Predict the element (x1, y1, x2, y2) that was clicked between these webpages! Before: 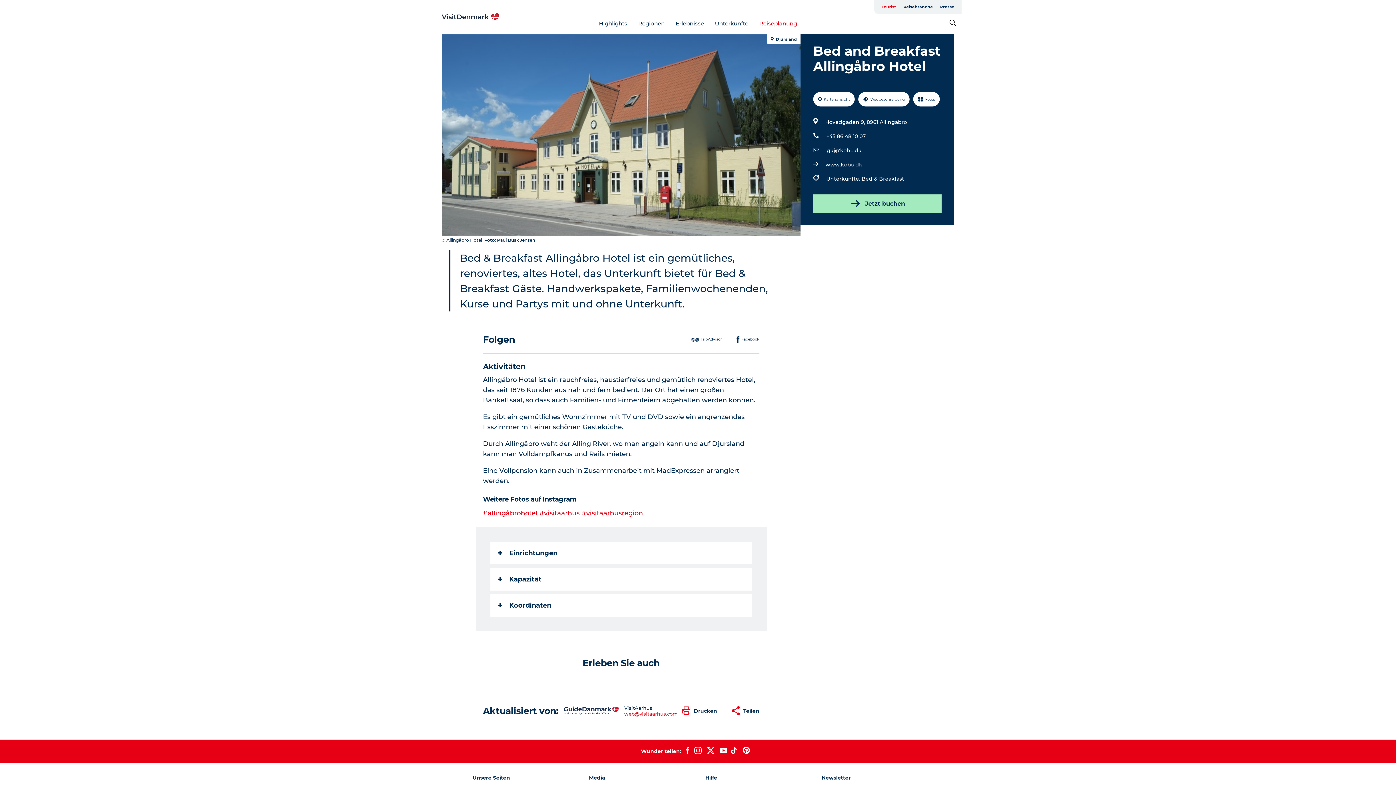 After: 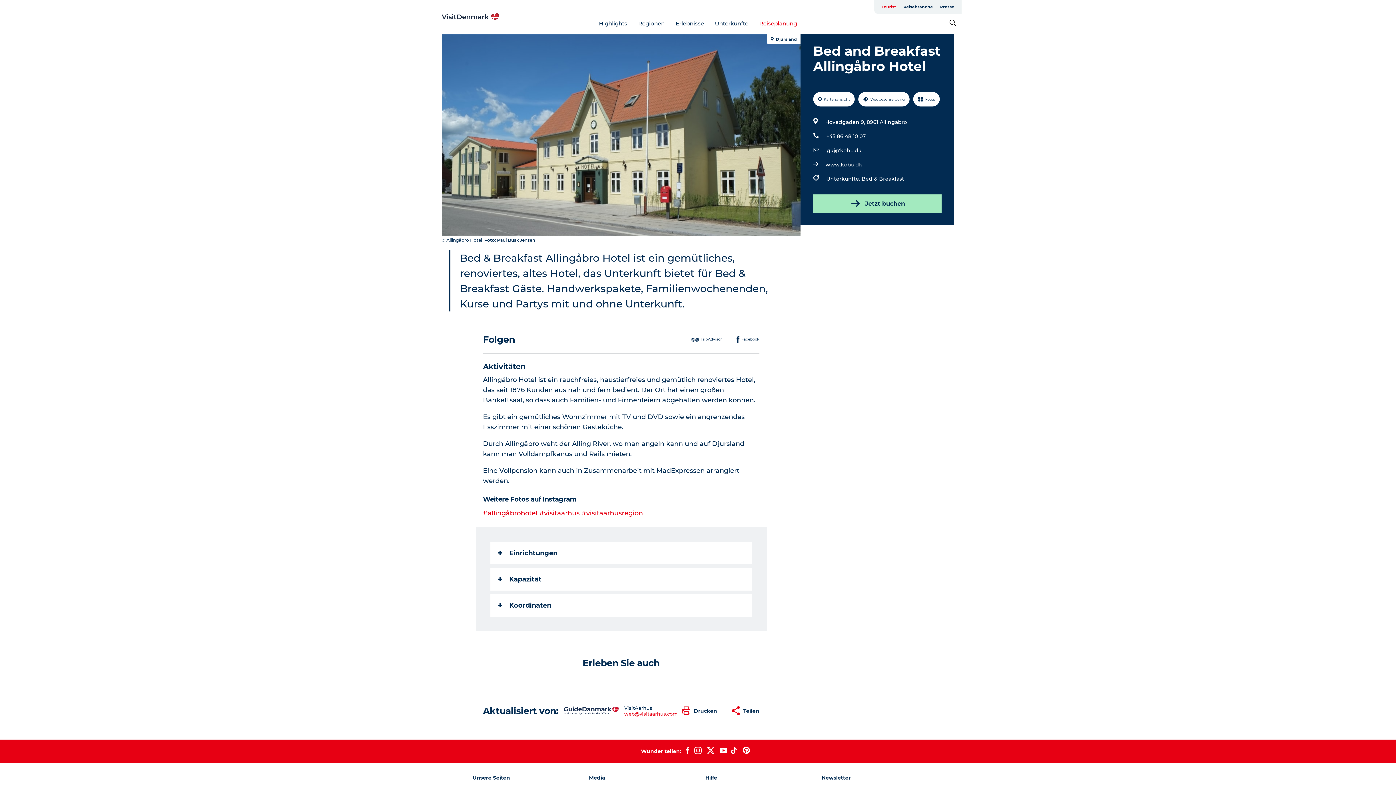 Action: bbox: (878, 0, 900, 13) label: Tourist